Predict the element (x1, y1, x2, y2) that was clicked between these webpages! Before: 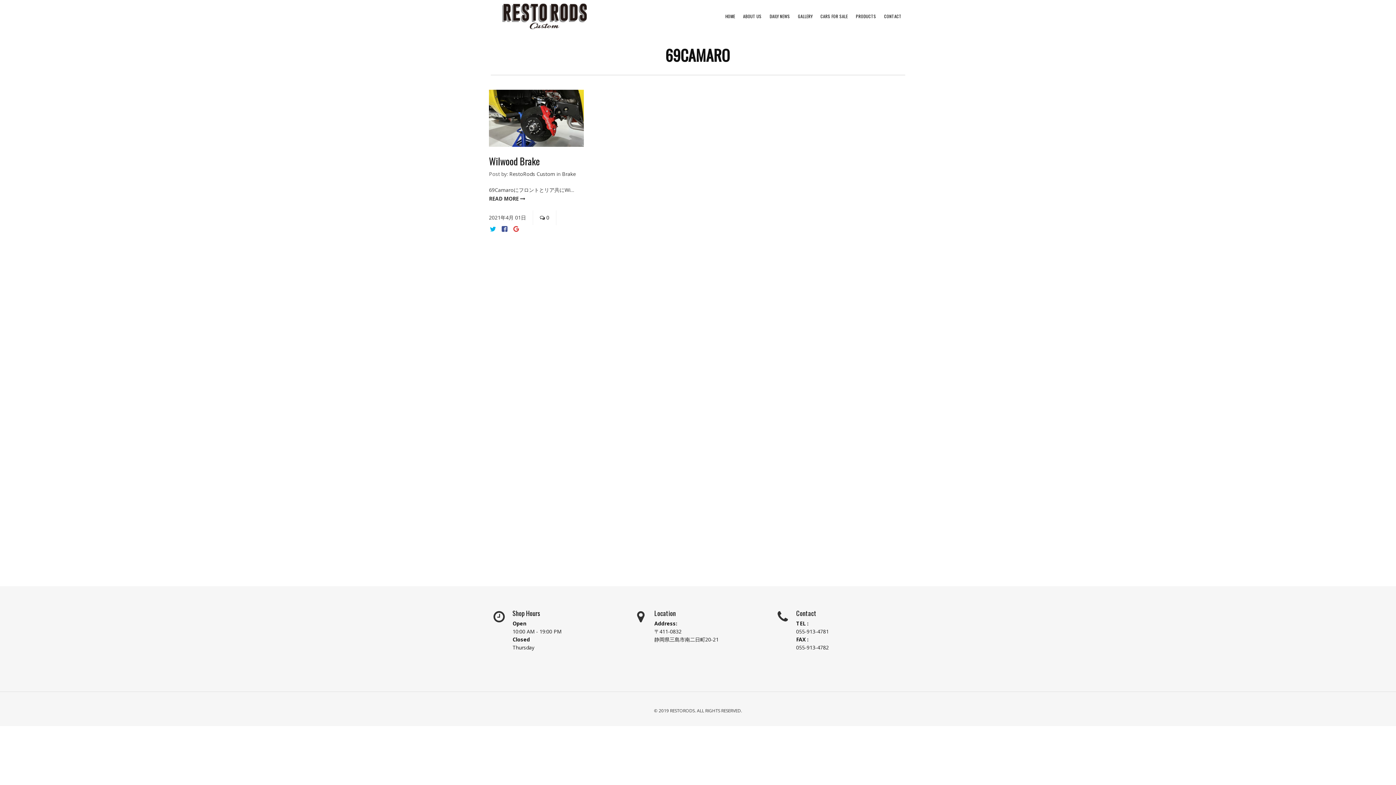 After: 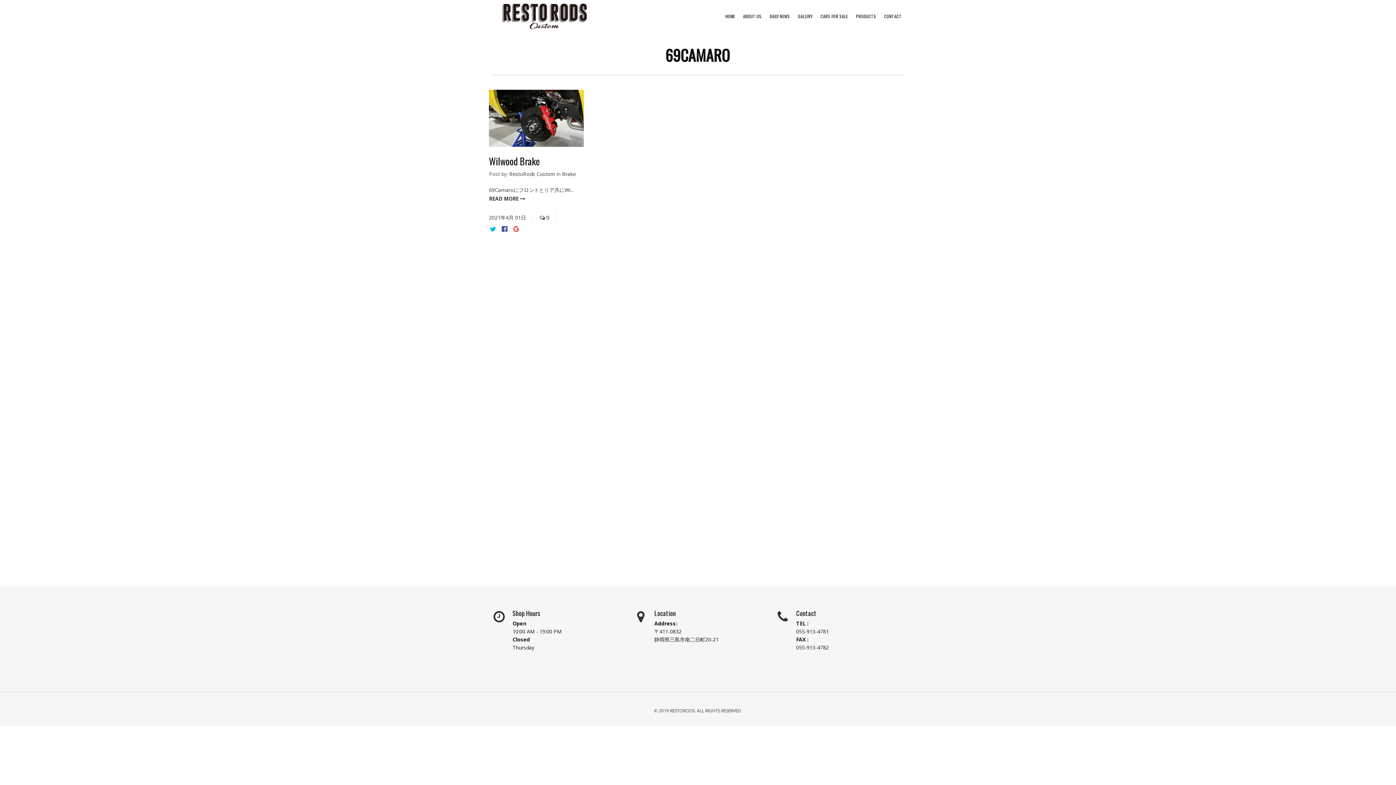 Action: bbox: (774, 608, 791, 625)